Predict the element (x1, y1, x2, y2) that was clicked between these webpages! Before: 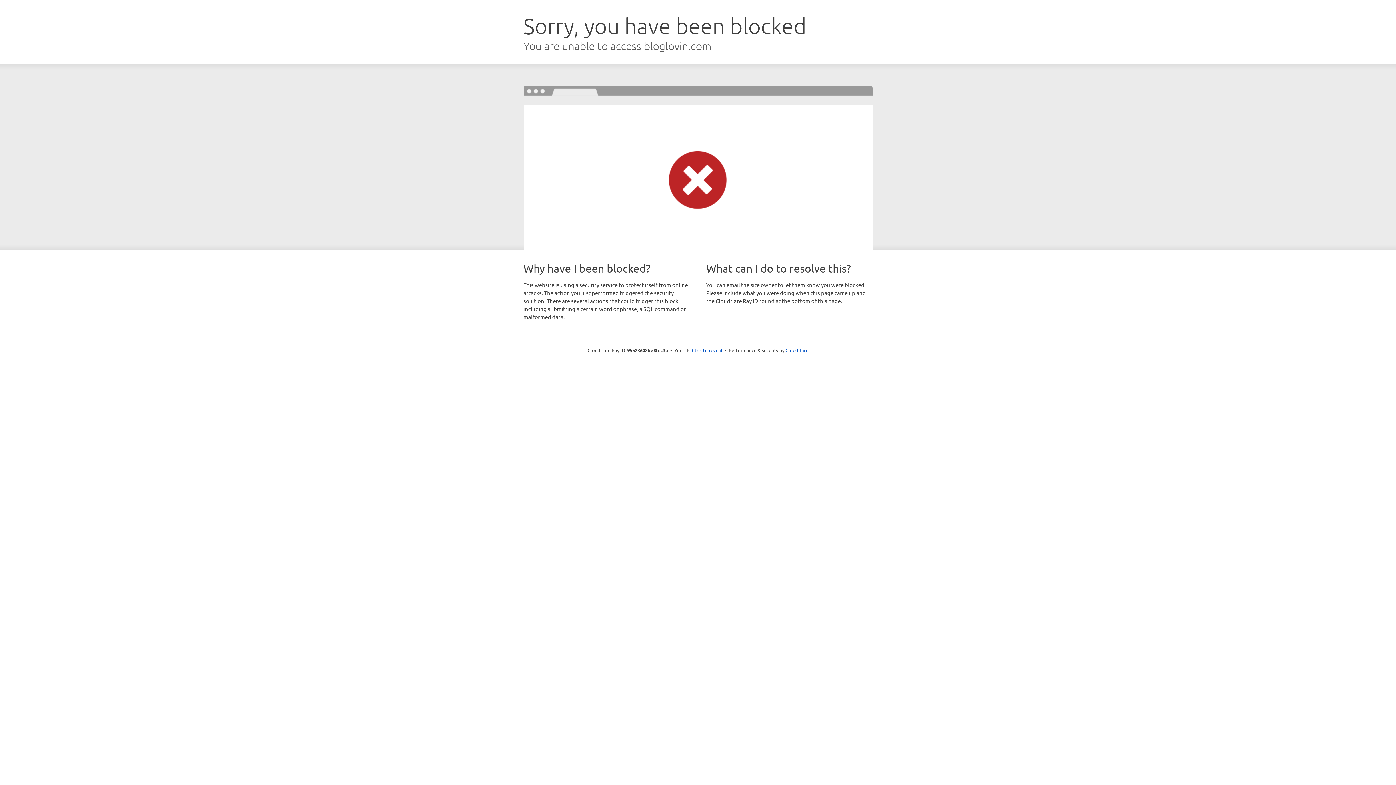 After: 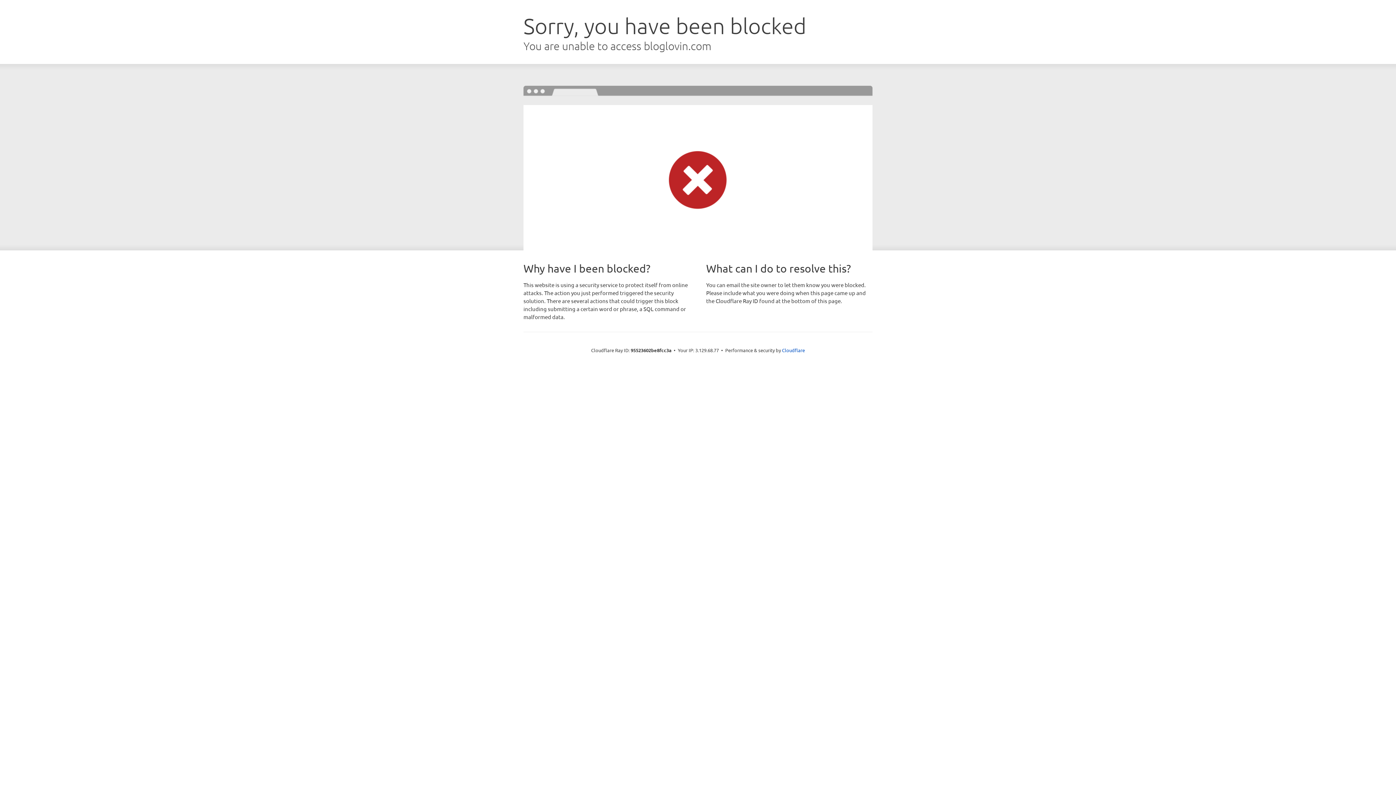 Action: label: Click to reveal bbox: (692, 346, 722, 353)